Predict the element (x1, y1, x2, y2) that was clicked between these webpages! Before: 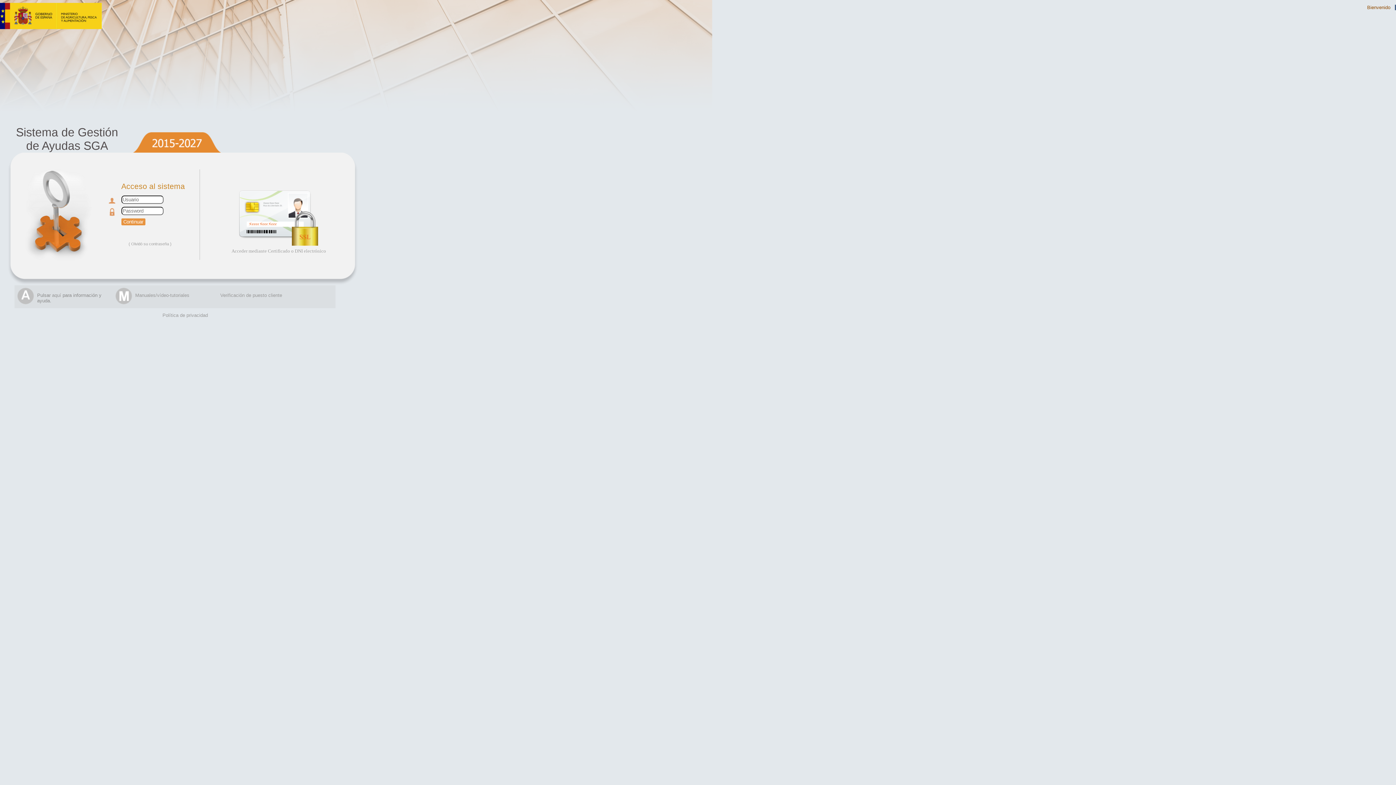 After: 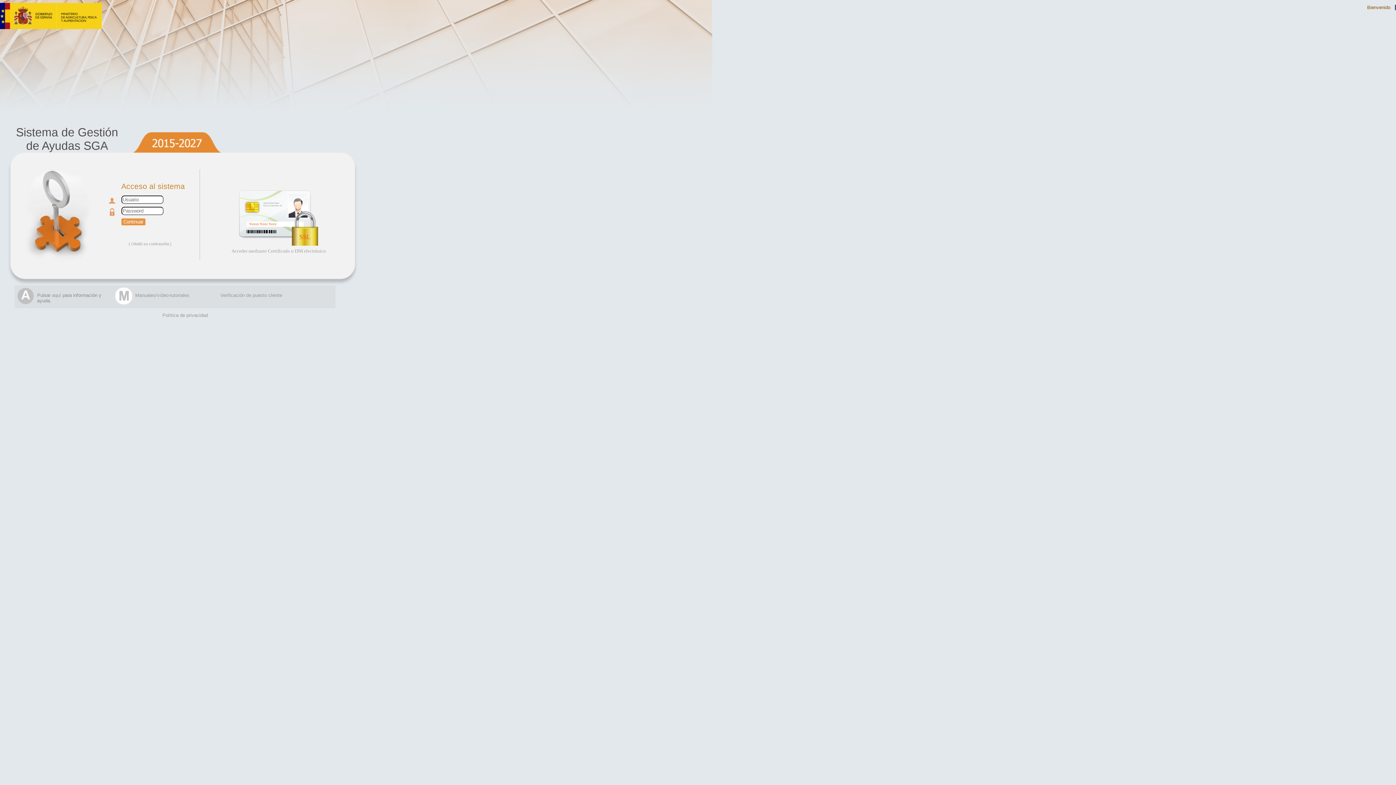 Action: bbox: (114, 300, 132, 305)